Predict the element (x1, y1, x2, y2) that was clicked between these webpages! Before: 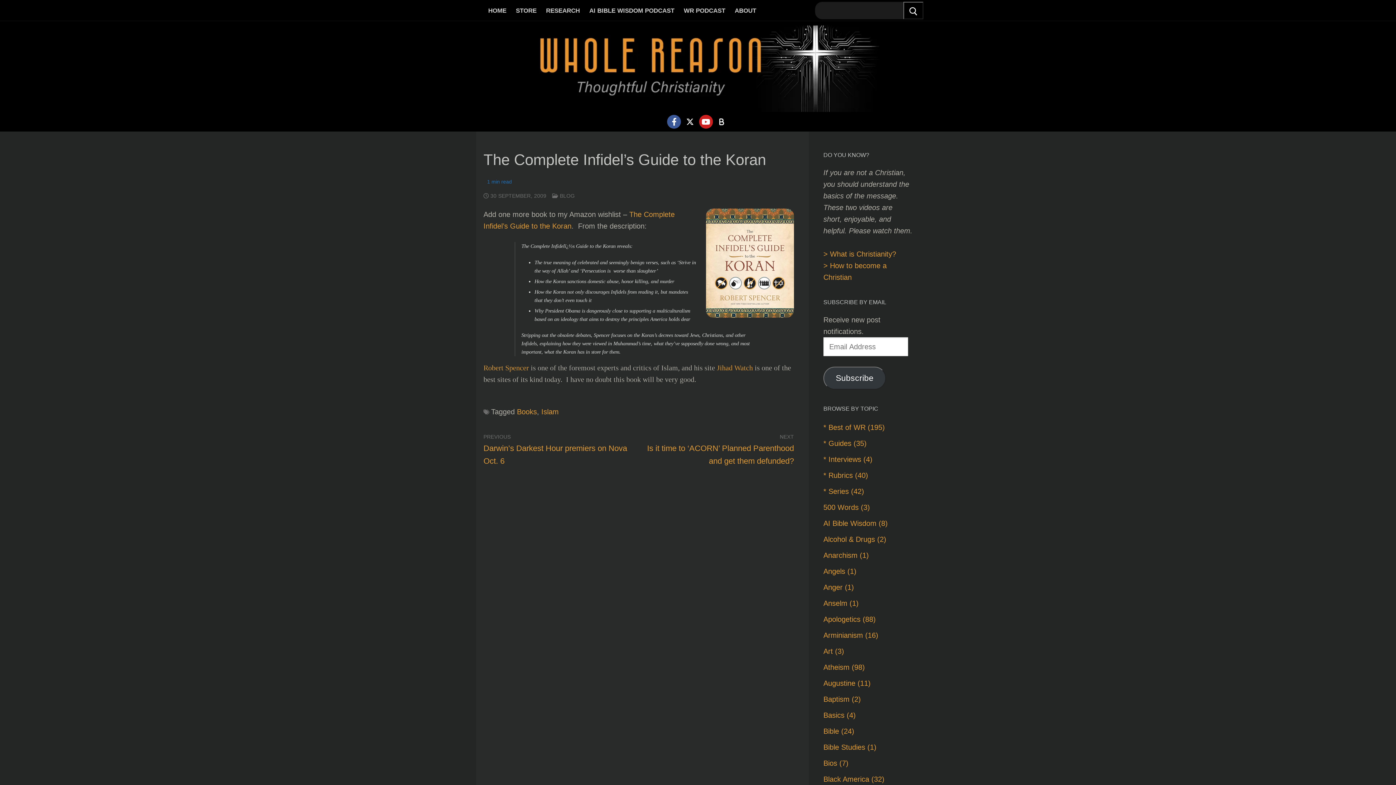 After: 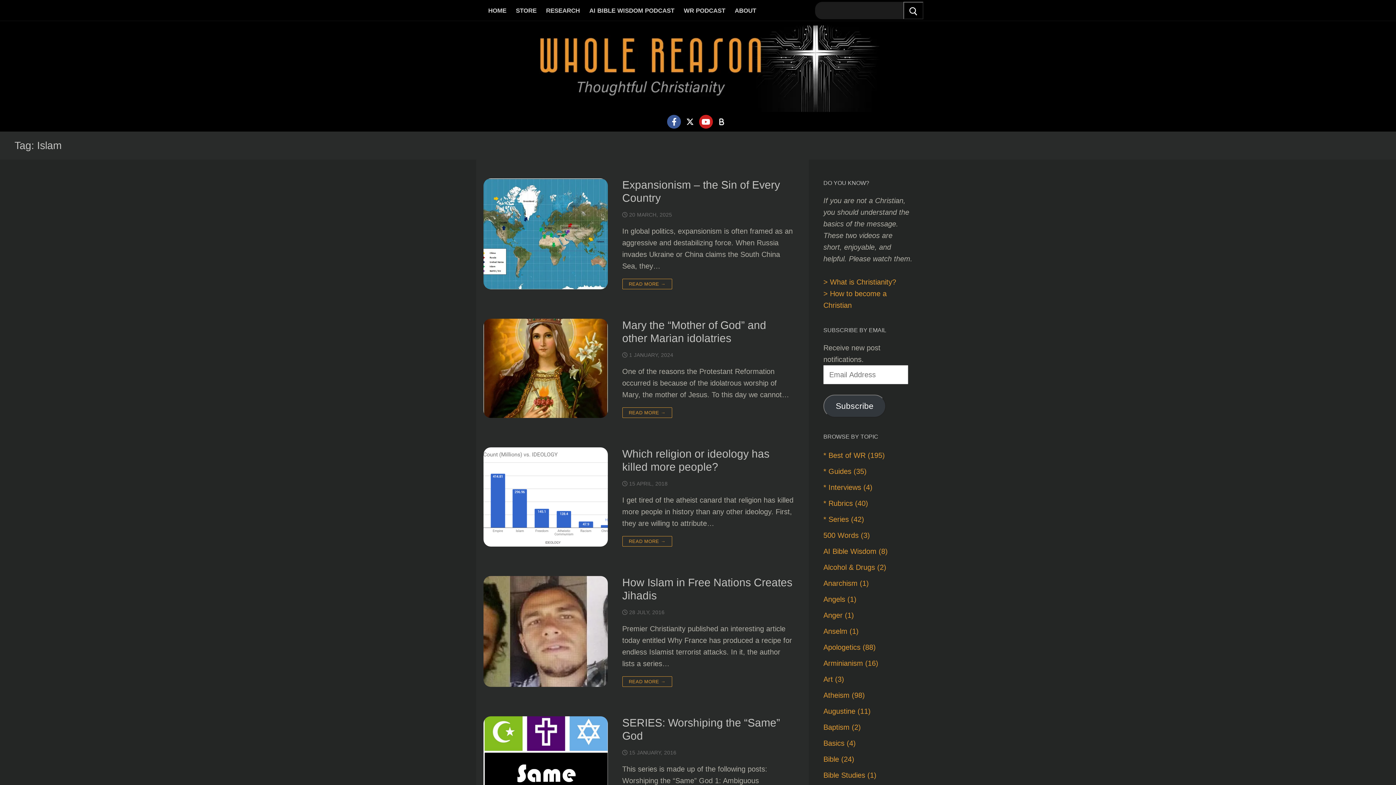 Action: bbox: (541, 407, 558, 415) label: Islam